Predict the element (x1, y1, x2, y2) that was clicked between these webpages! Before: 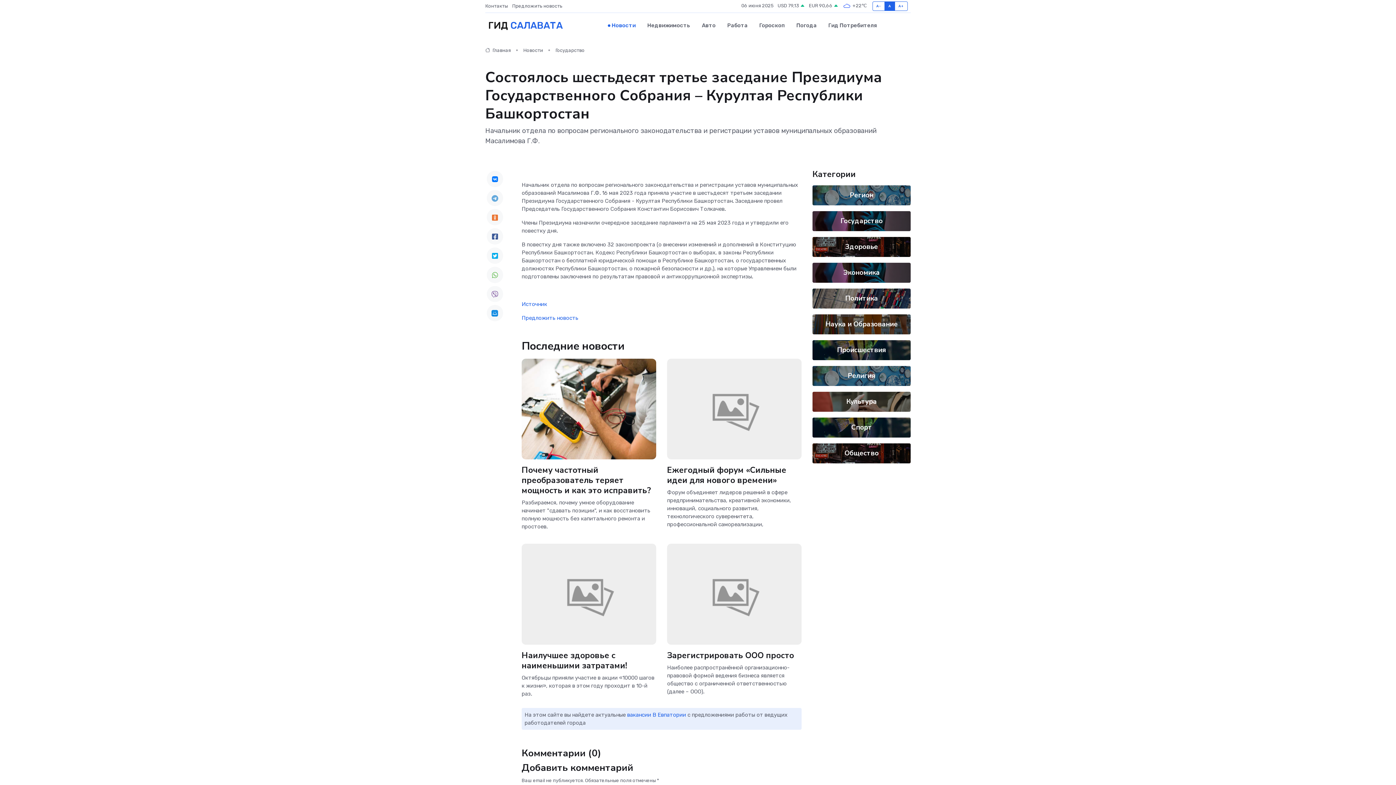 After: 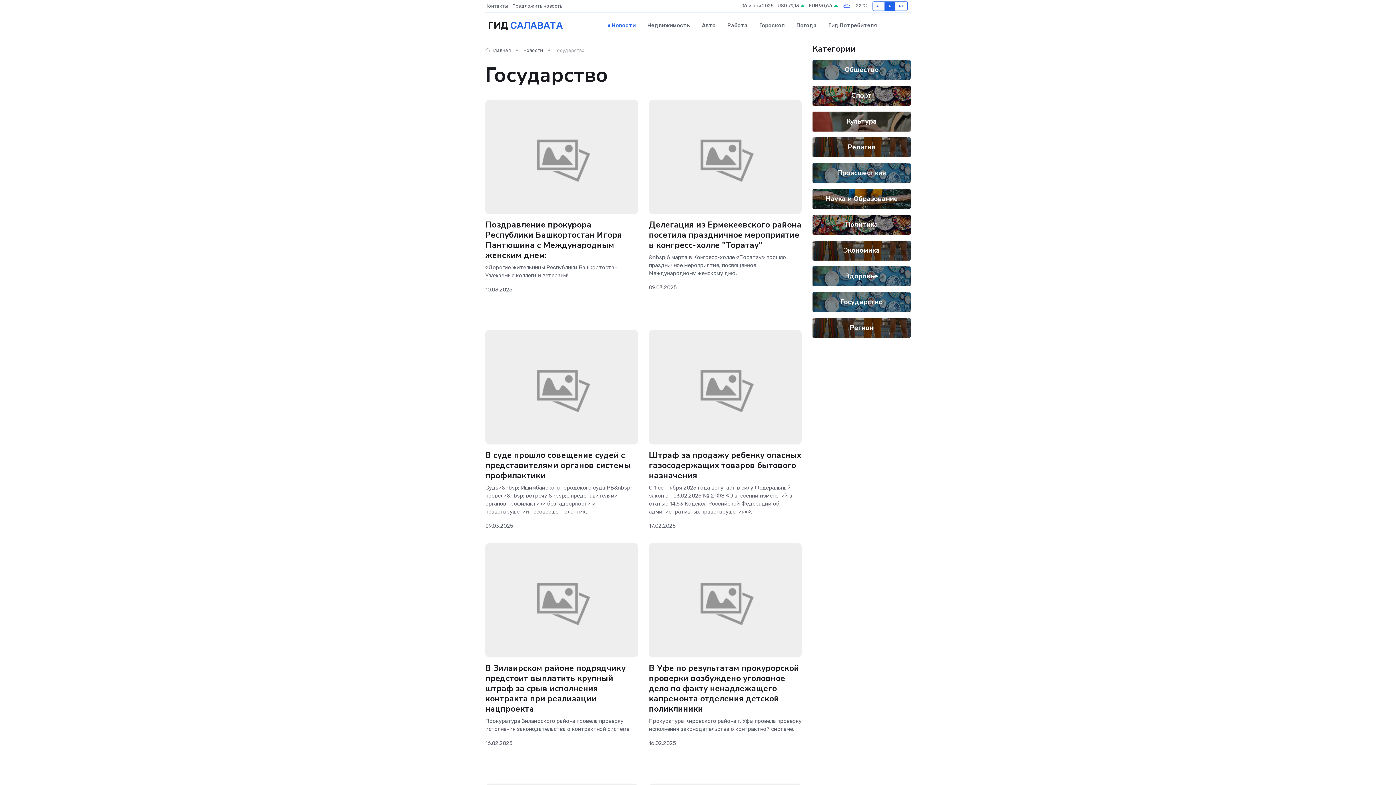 Action: bbox: (555, 47, 584, 53) label: Государство